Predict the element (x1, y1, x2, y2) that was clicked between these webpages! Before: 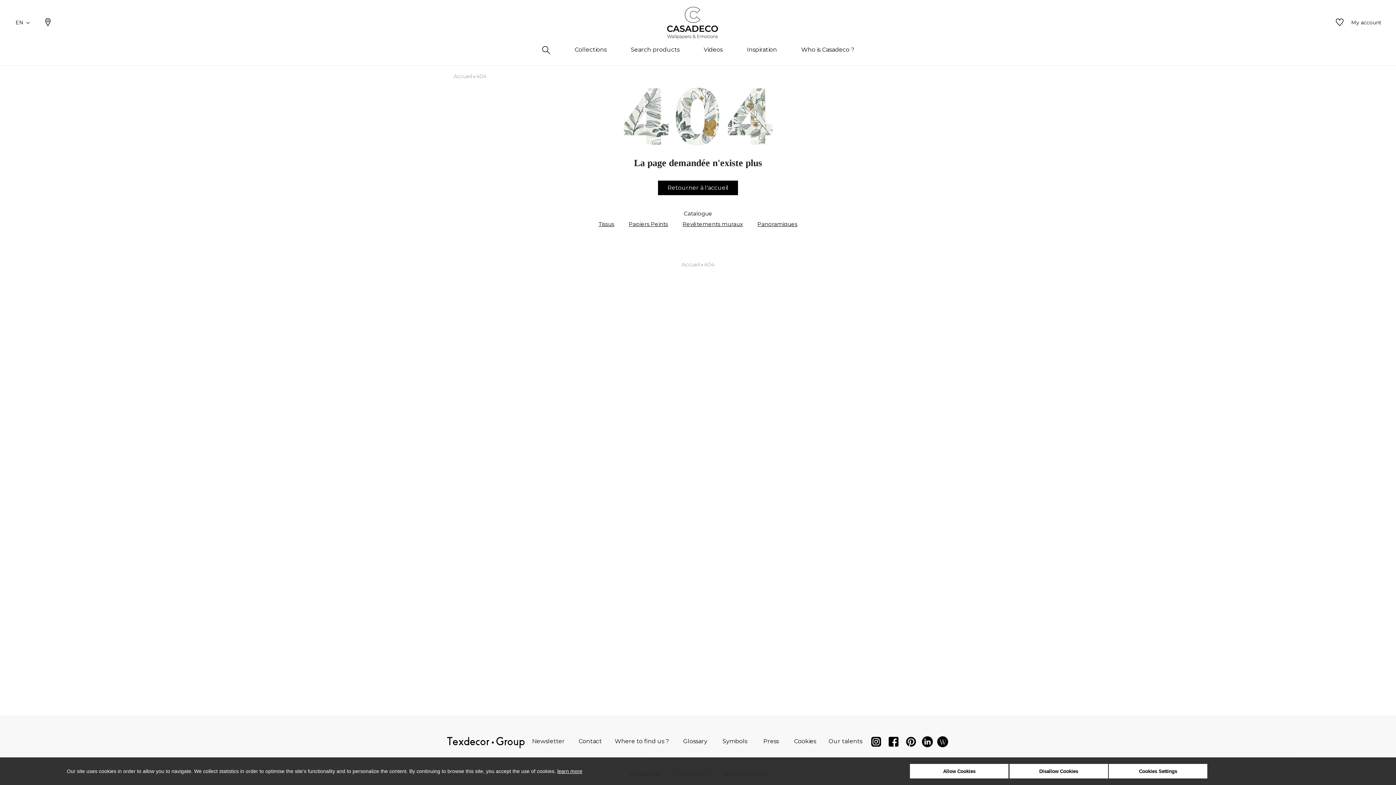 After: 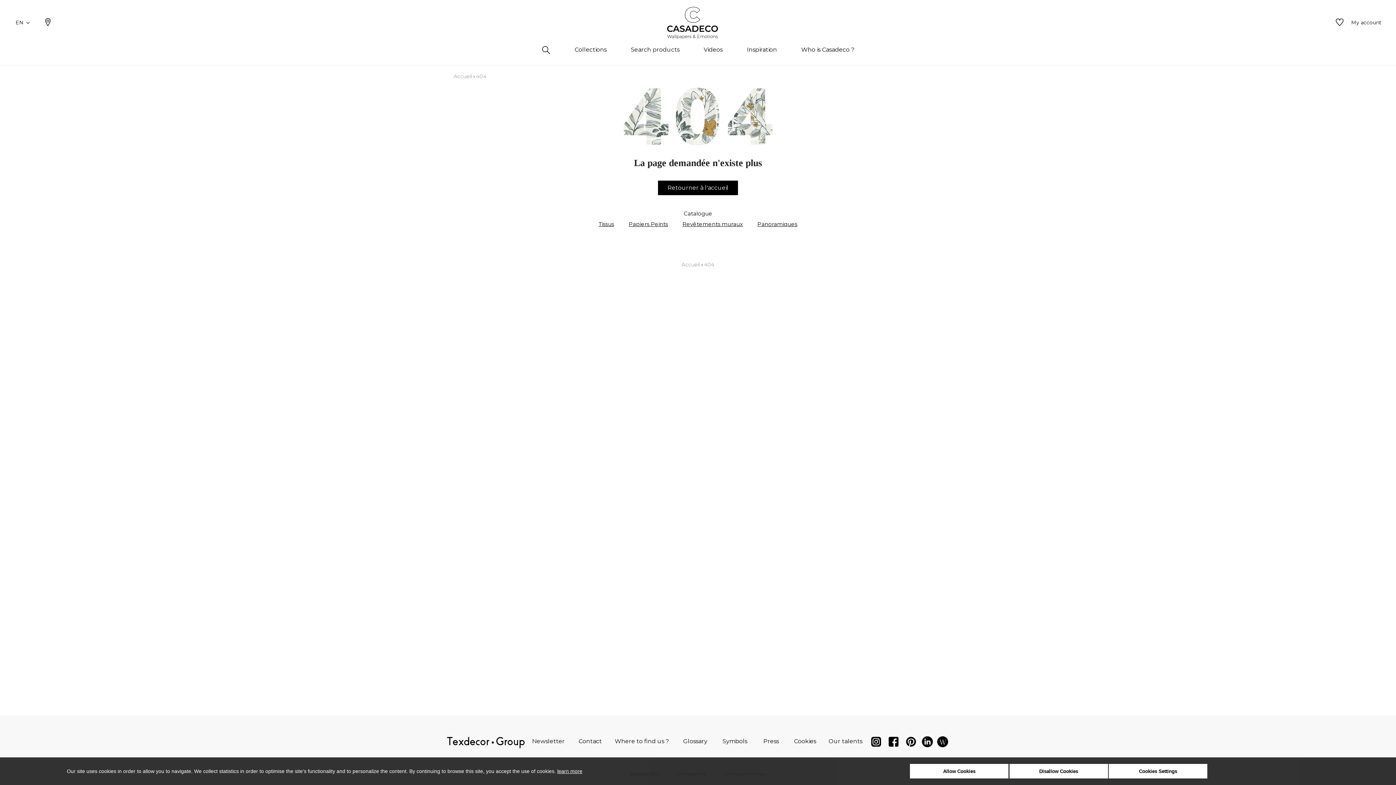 Action: label: Our talents bbox: (828, 738, 862, 745)